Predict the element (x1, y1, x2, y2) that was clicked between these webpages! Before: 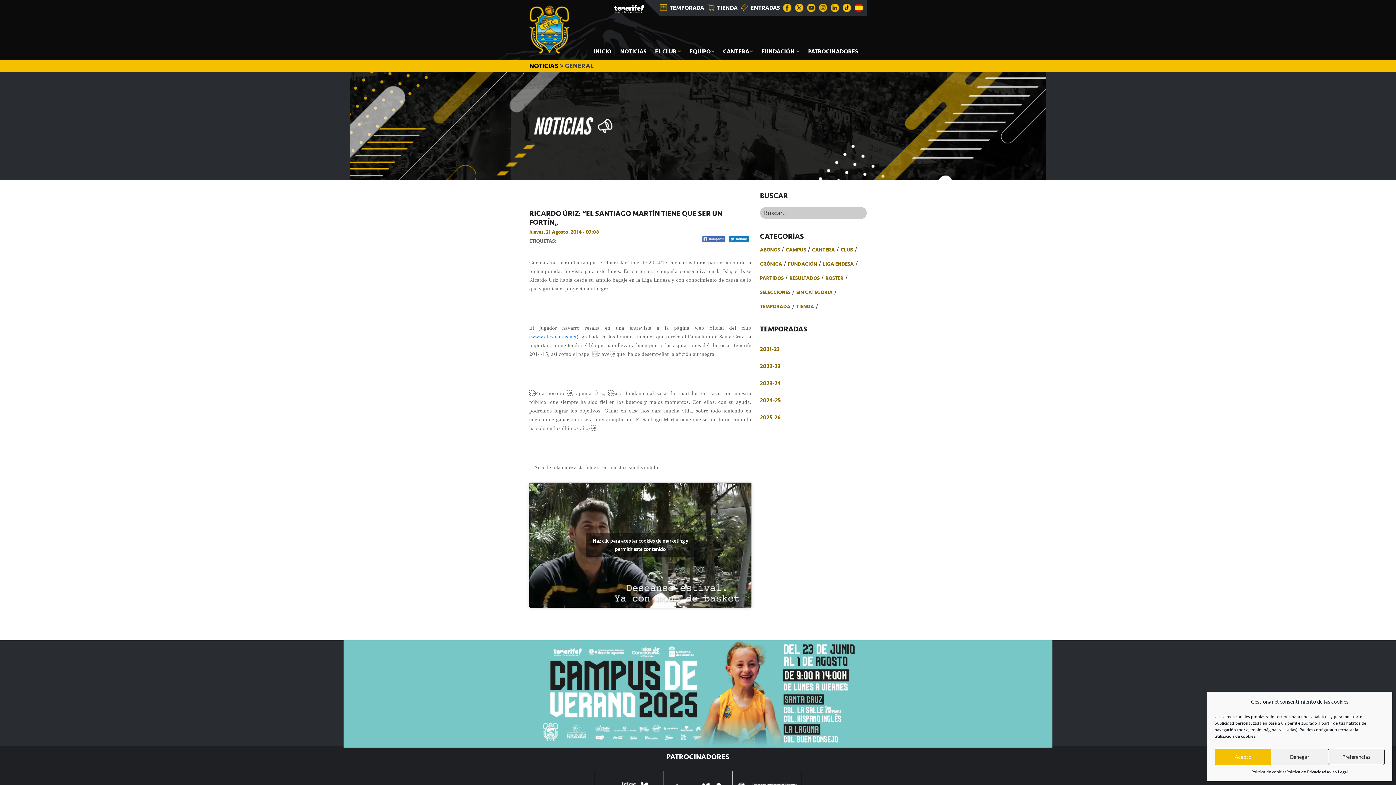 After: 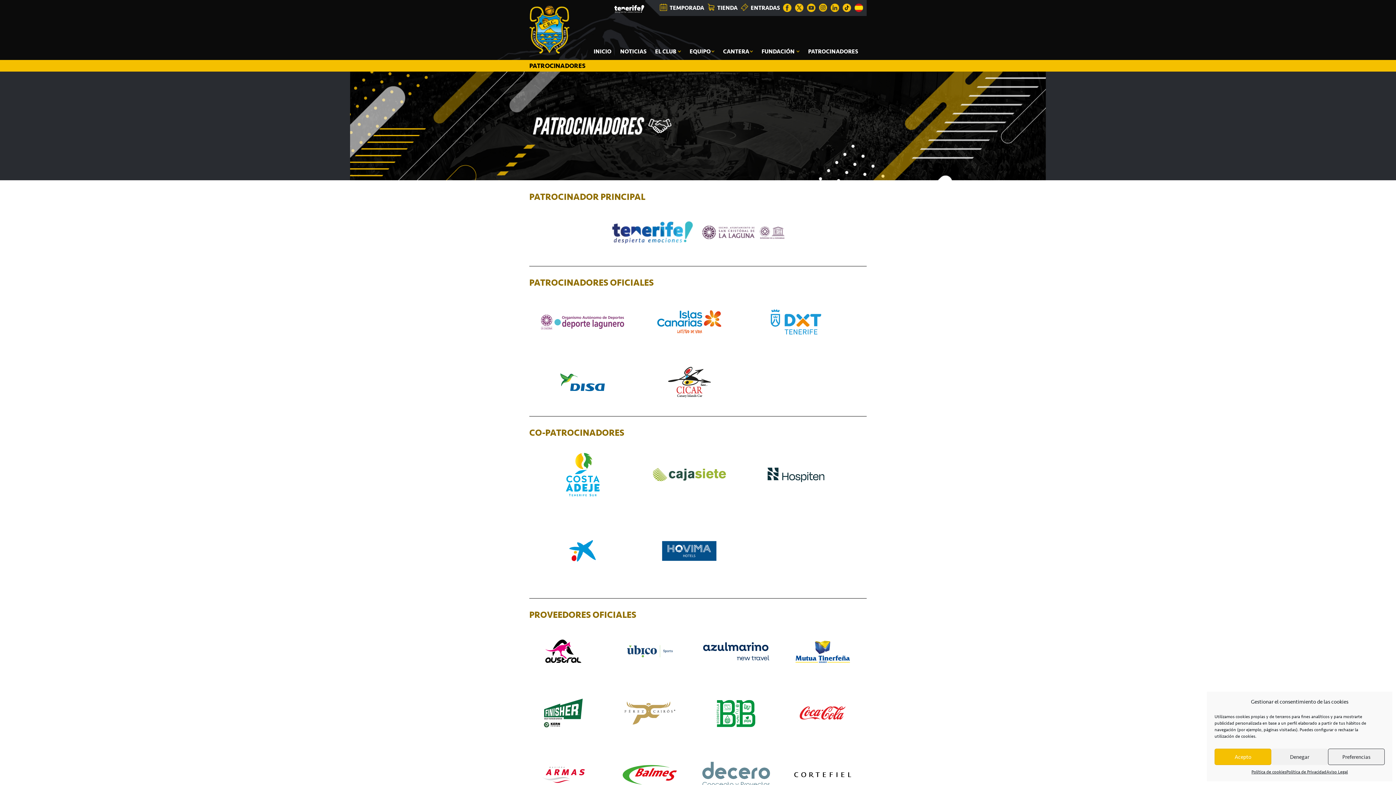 Action: label: PATROCINADORES bbox: (801, 43, 858, 59)